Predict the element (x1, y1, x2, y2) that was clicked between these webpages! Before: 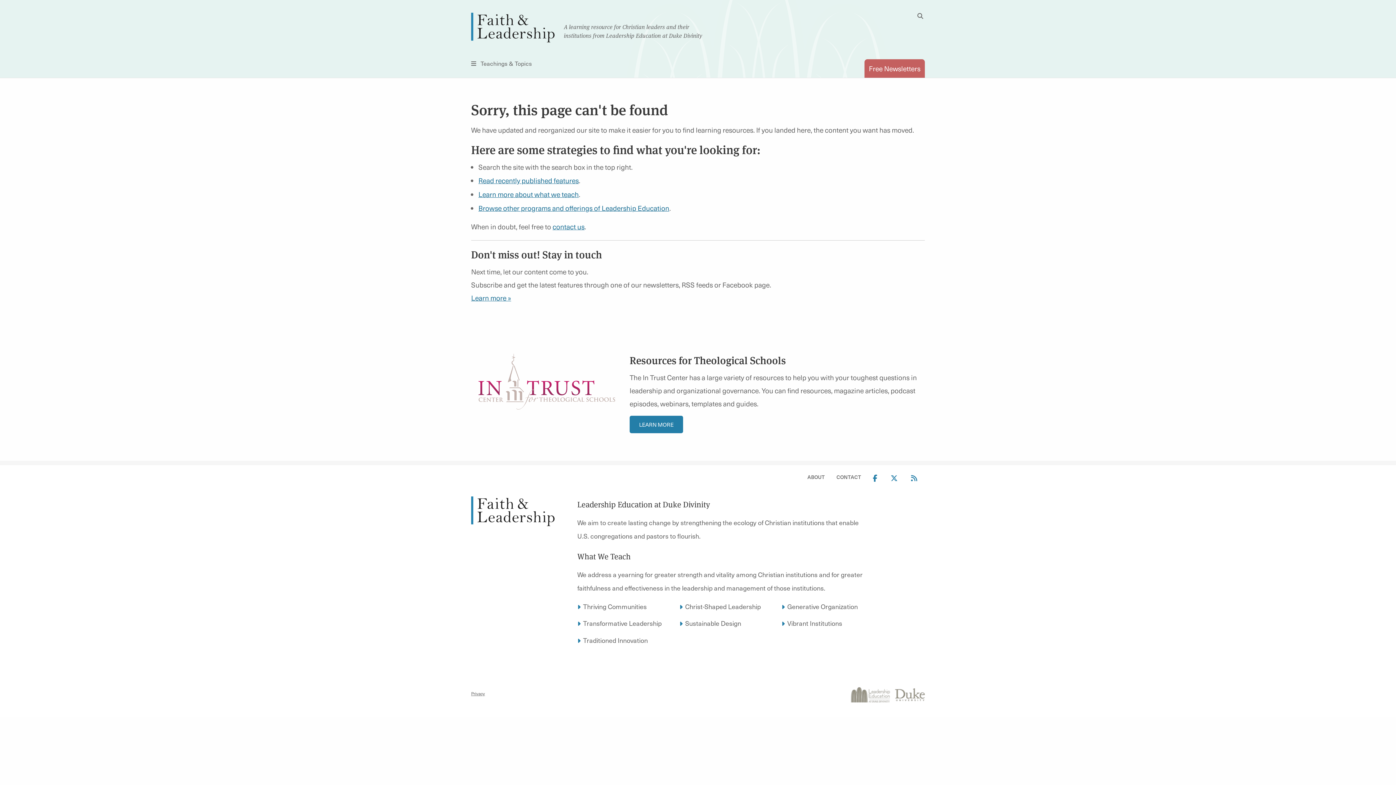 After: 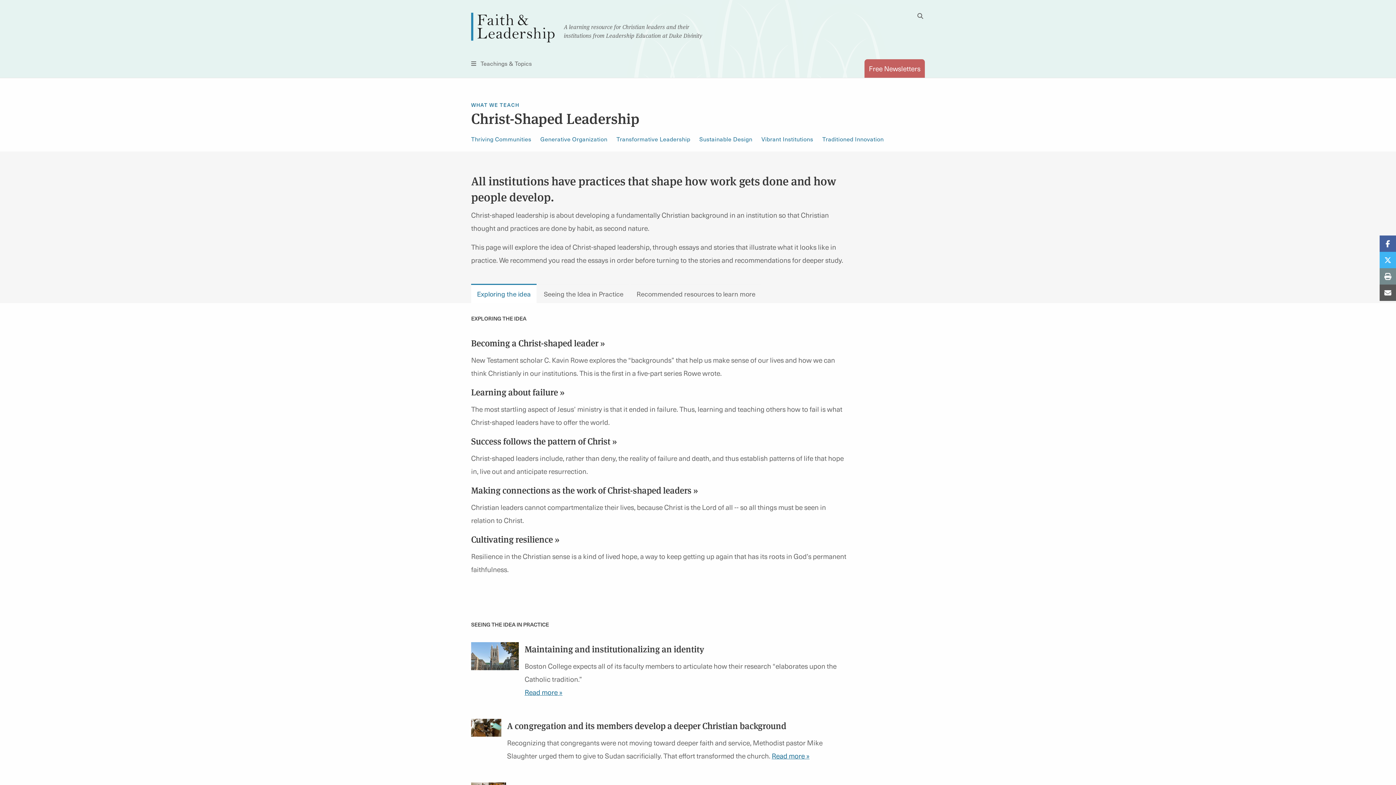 Action: bbox: (685, 600, 781, 614) label: Christ-Shaped Leadership